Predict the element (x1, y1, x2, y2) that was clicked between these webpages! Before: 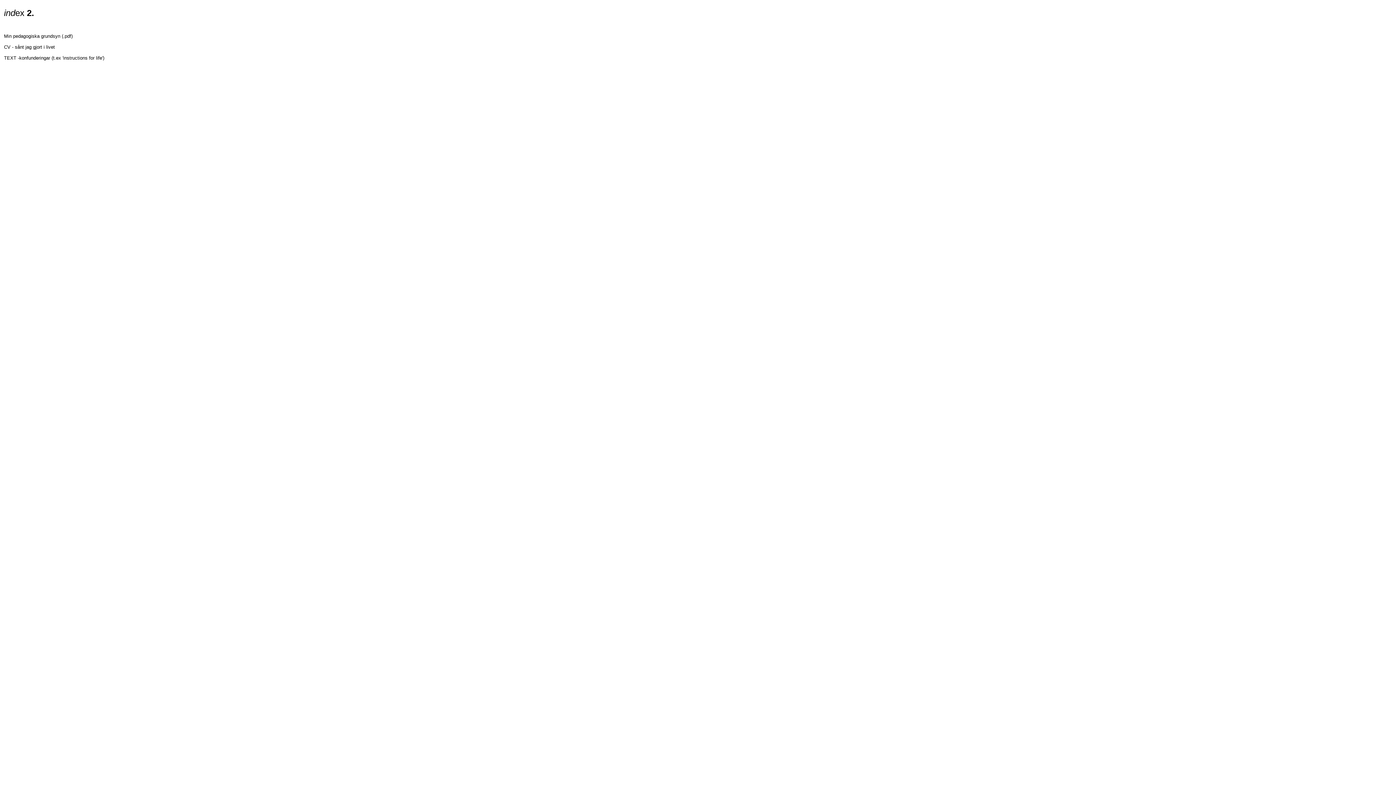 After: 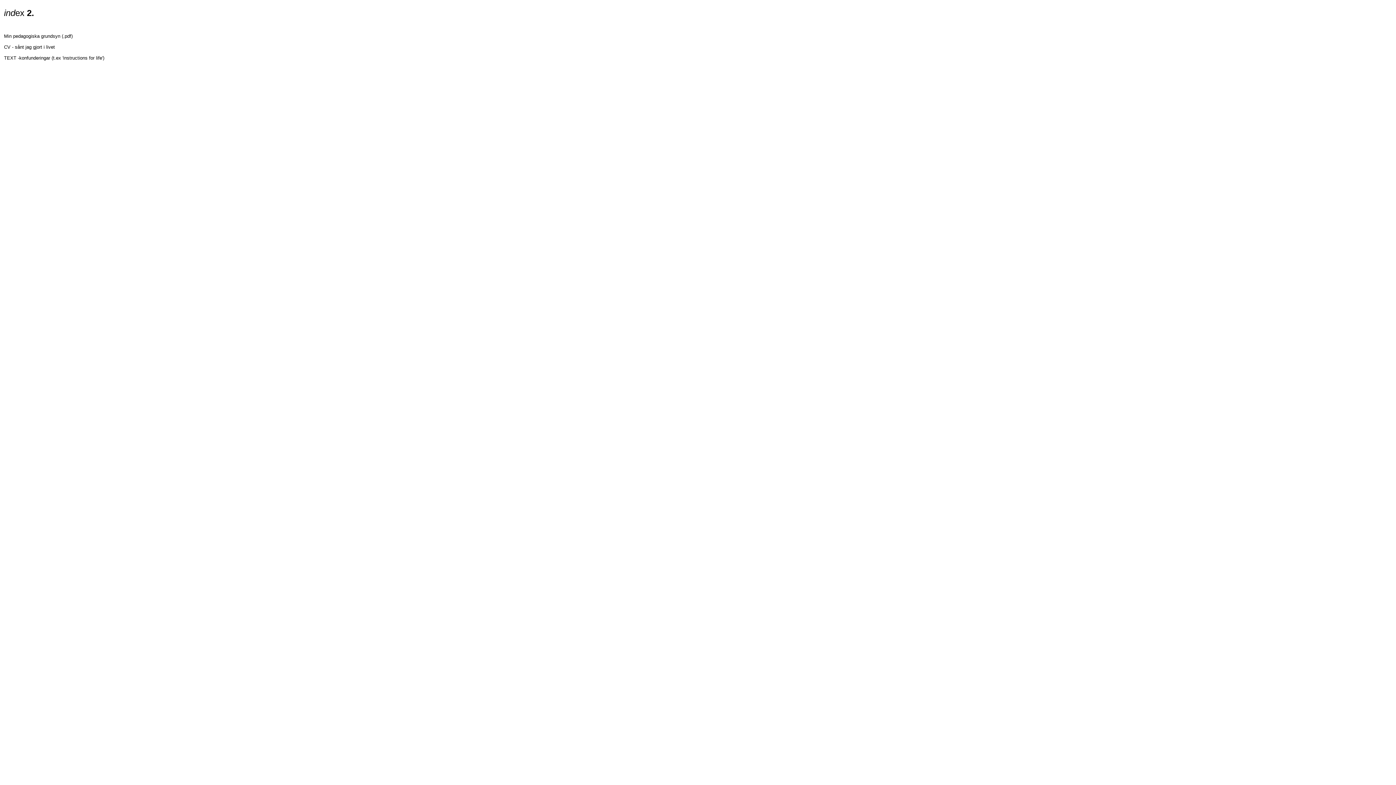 Action: label: 
TEXT -konfunderingar (t.ex 'instructions for life') bbox: (4, 55, 104, 60)